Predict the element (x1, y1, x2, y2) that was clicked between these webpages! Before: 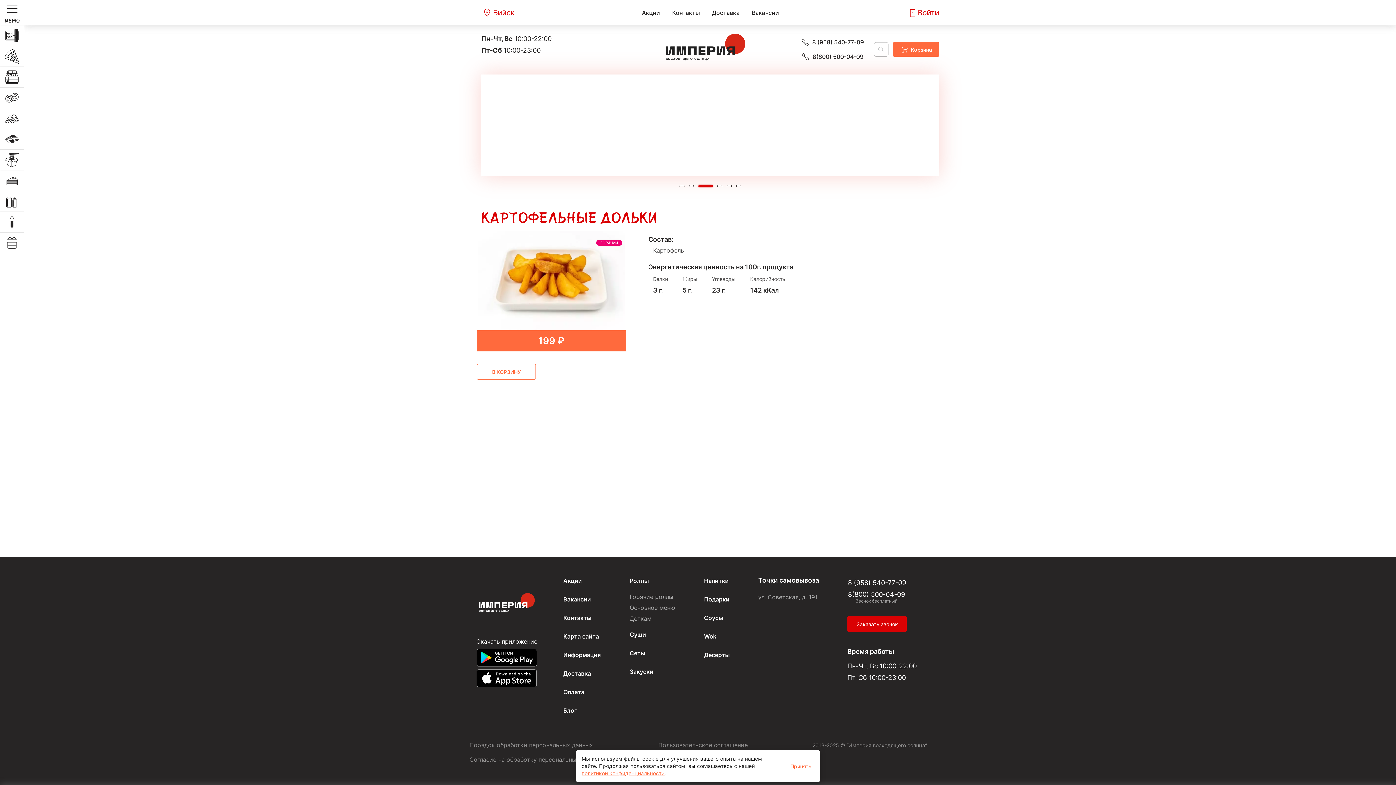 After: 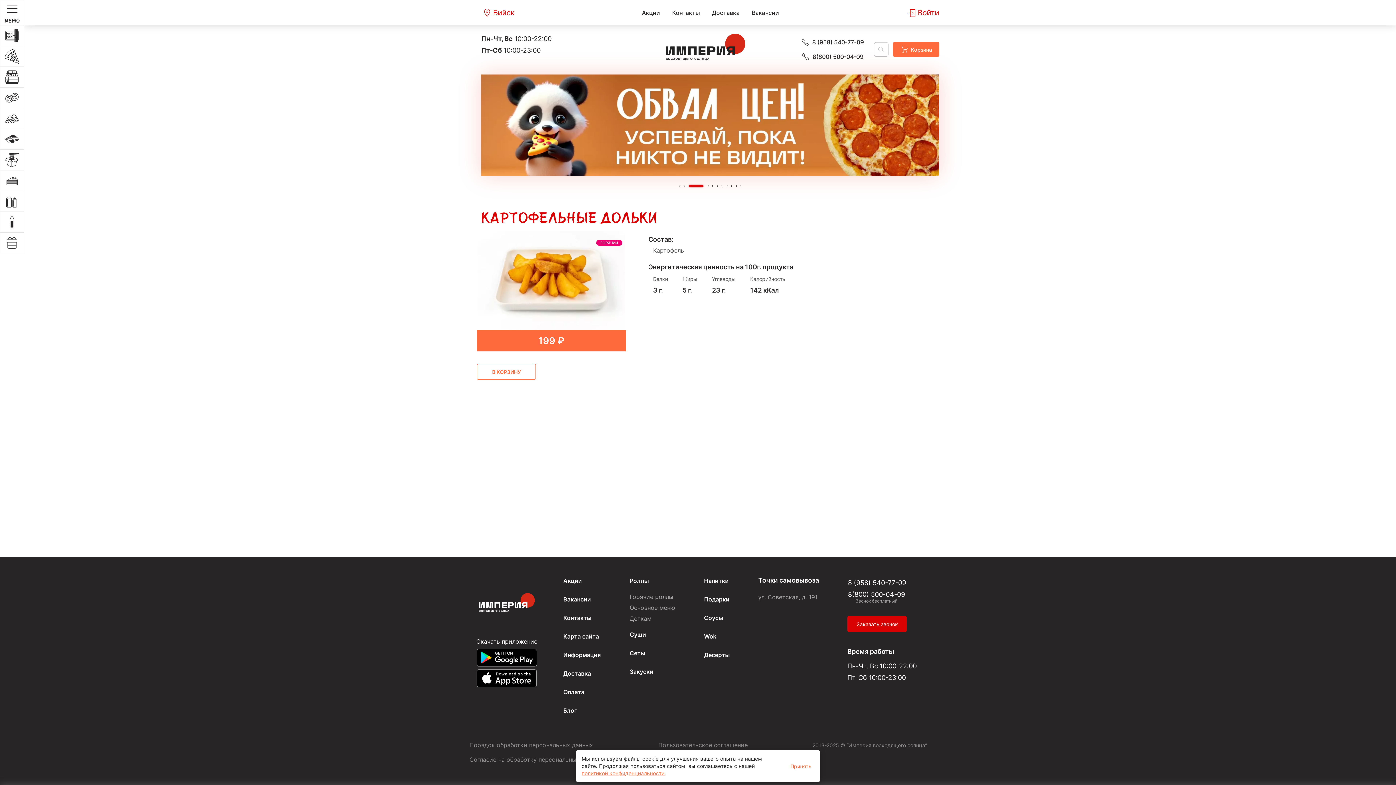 Action: label: Деткам bbox: (629, 614, 651, 623)